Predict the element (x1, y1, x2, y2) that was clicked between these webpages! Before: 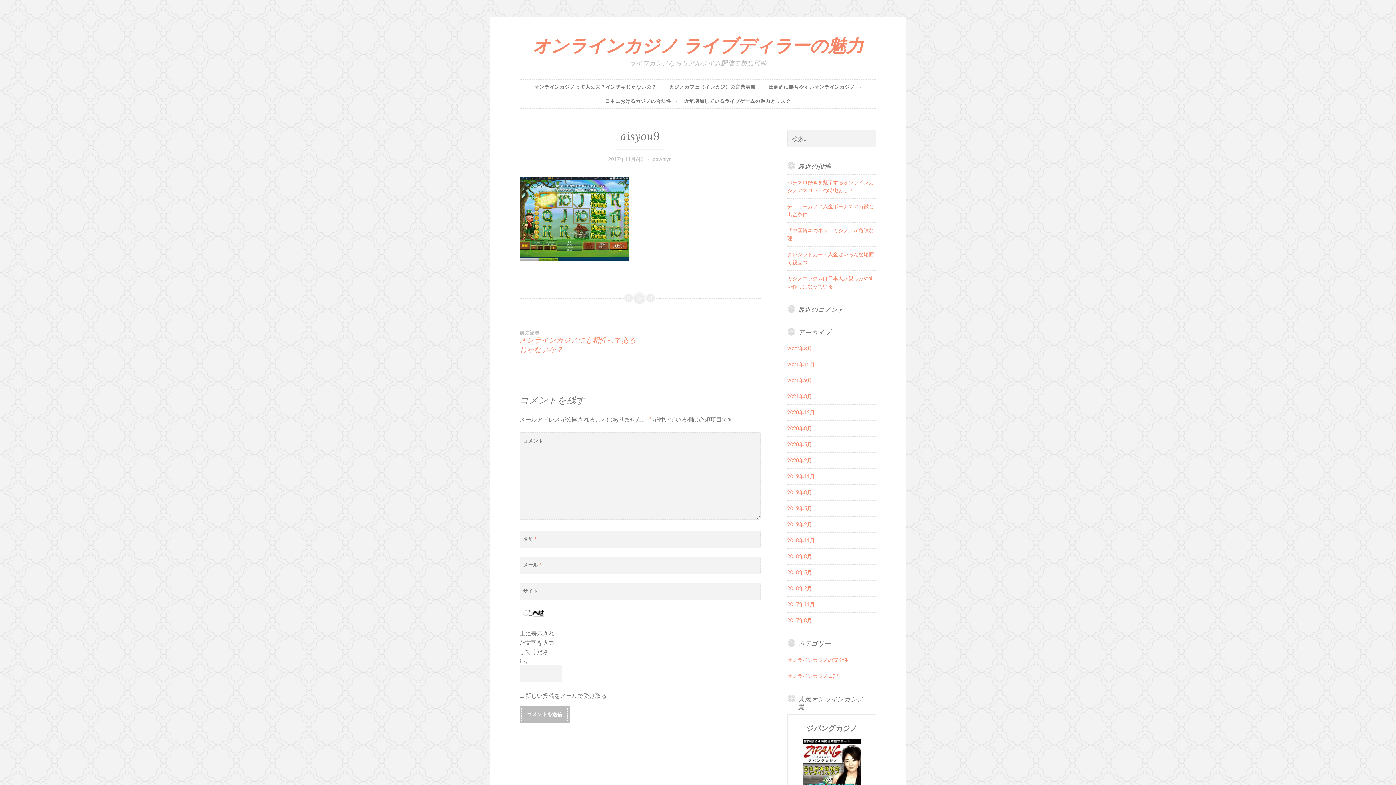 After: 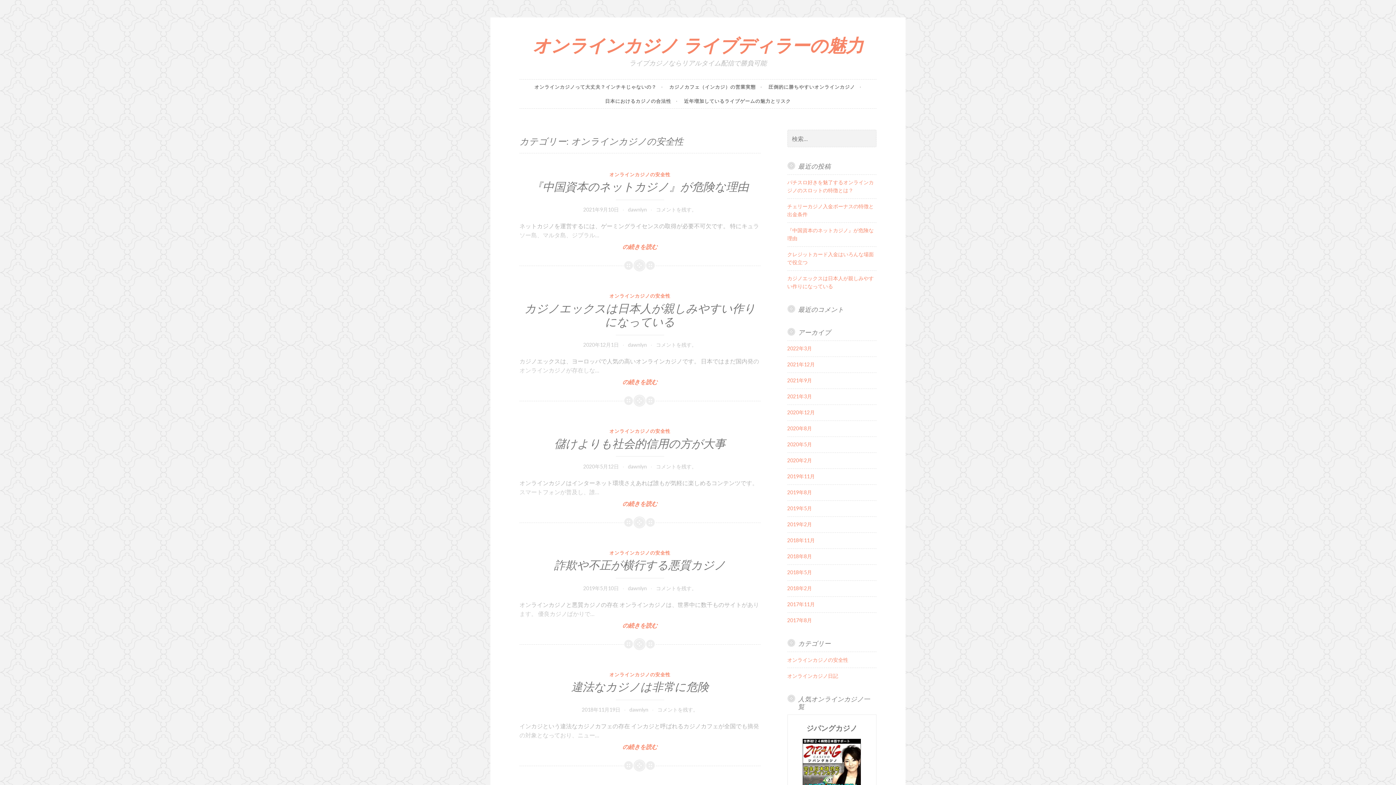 Action: label: オンラインカジノの安全性 bbox: (787, 656, 848, 663)